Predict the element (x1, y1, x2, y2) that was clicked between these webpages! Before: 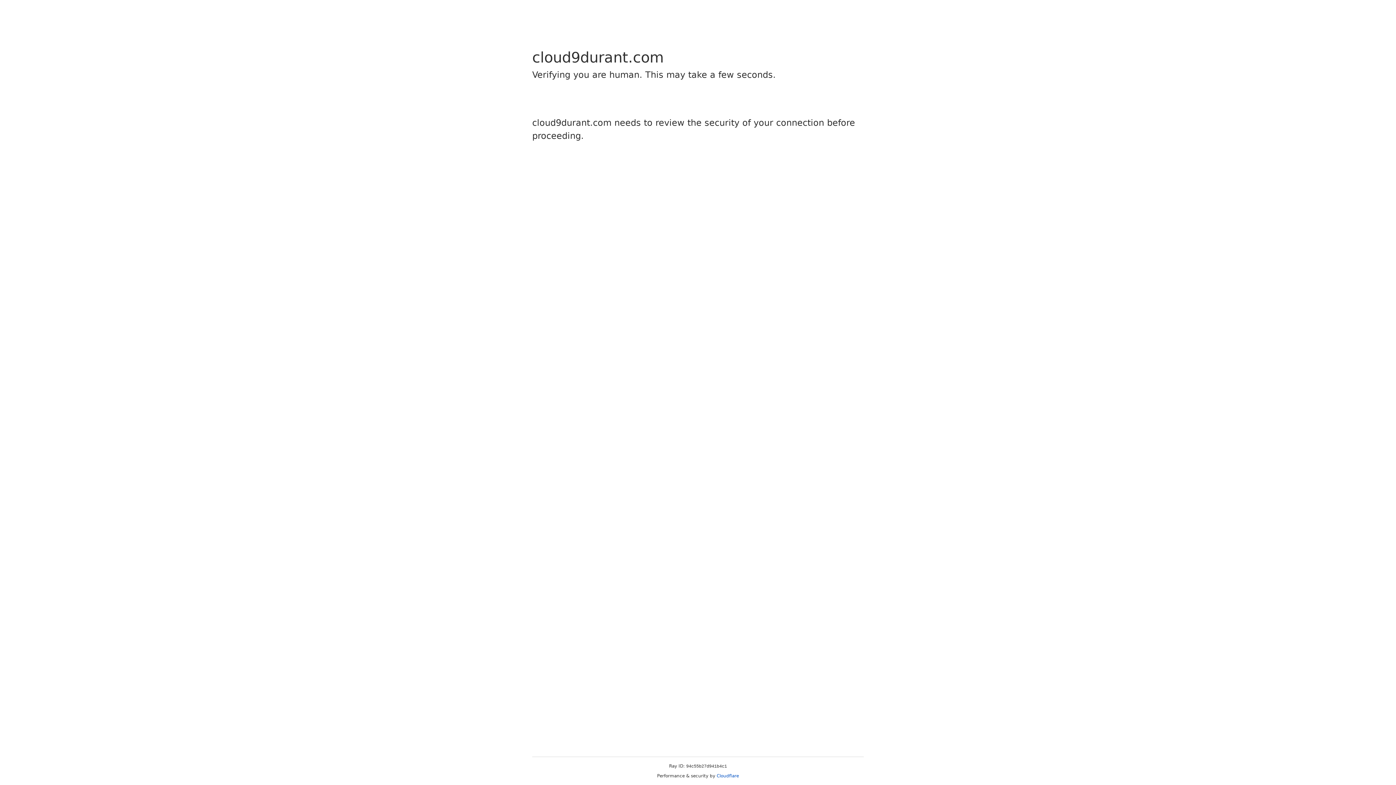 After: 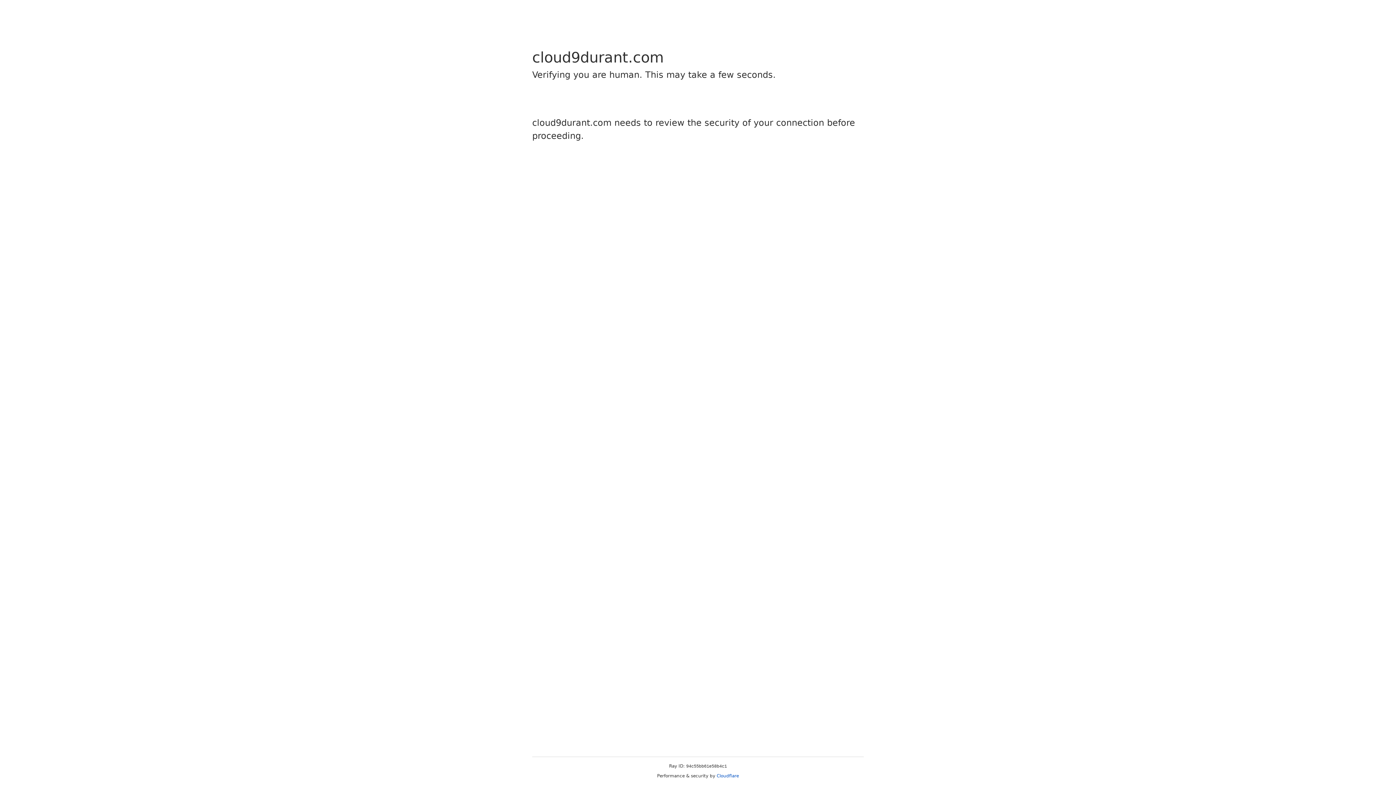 Action: bbox: (716, 773, 739, 778) label: Cloudflare